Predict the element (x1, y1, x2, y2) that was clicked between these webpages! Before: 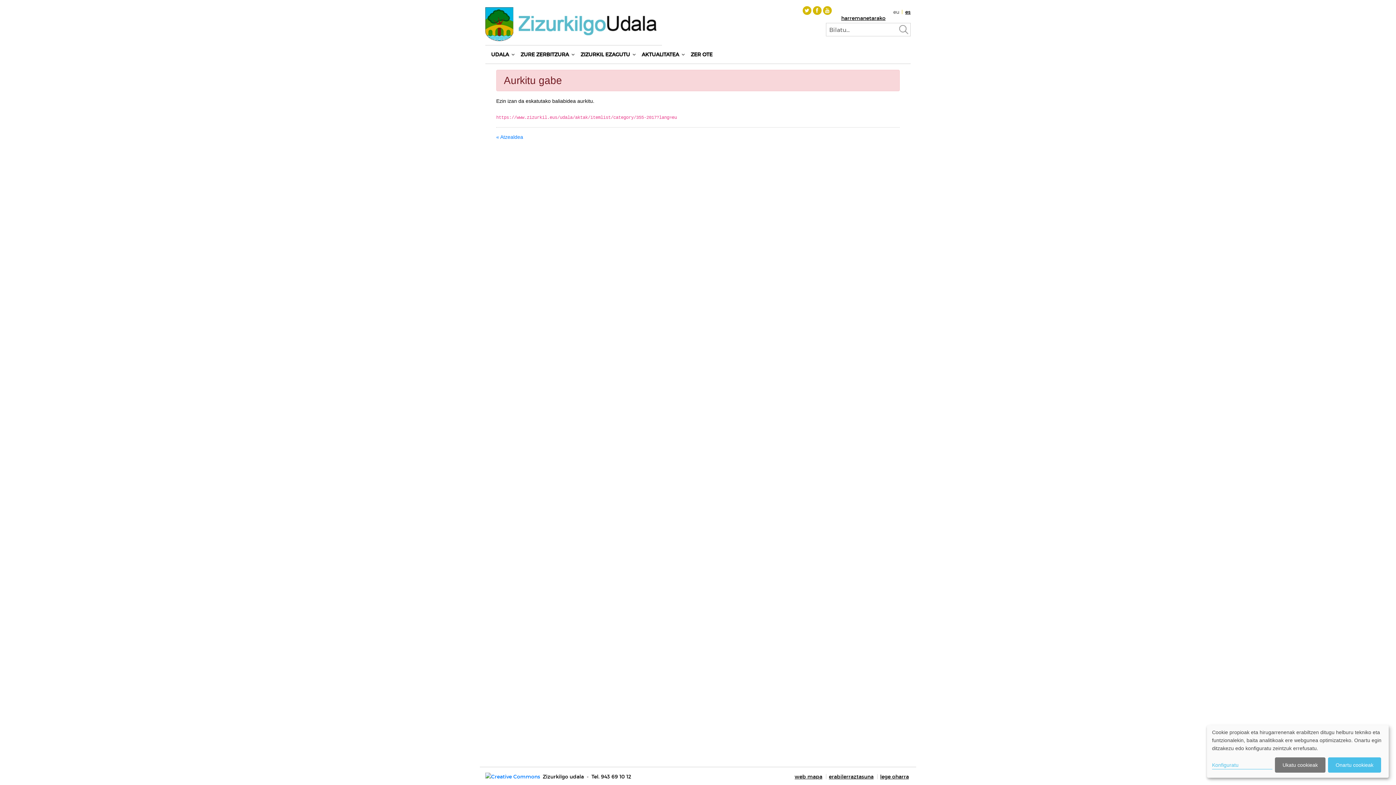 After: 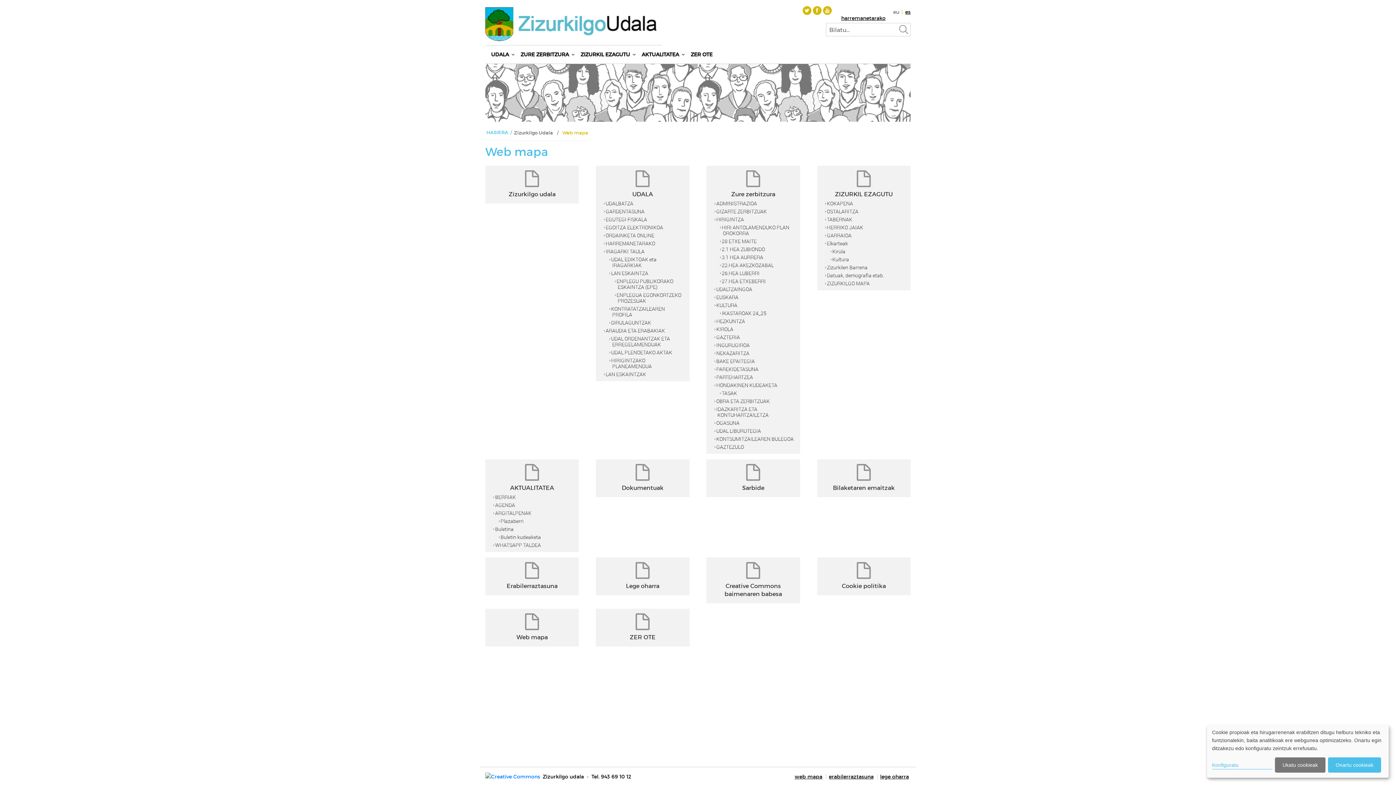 Action: label: web mapa bbox: (792, 774, 824, 779)